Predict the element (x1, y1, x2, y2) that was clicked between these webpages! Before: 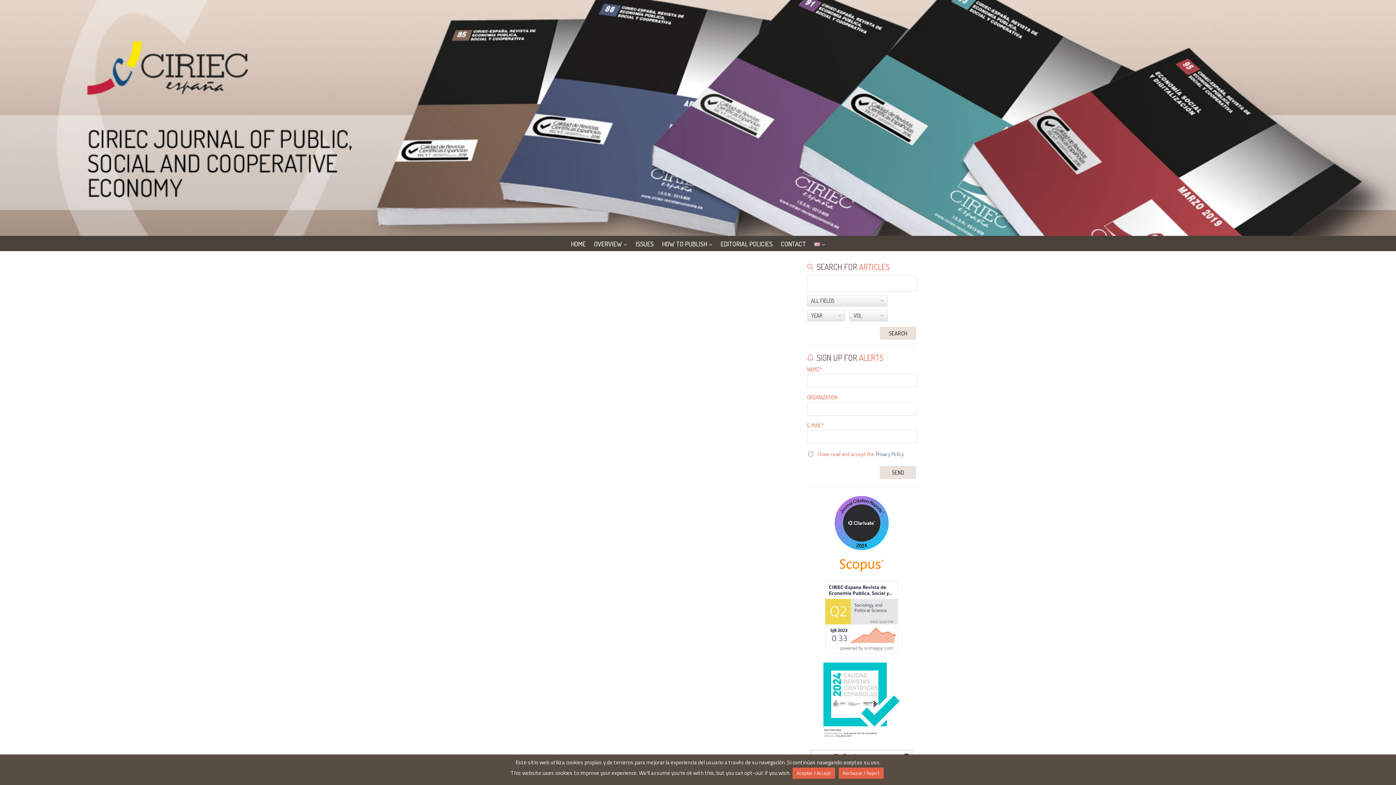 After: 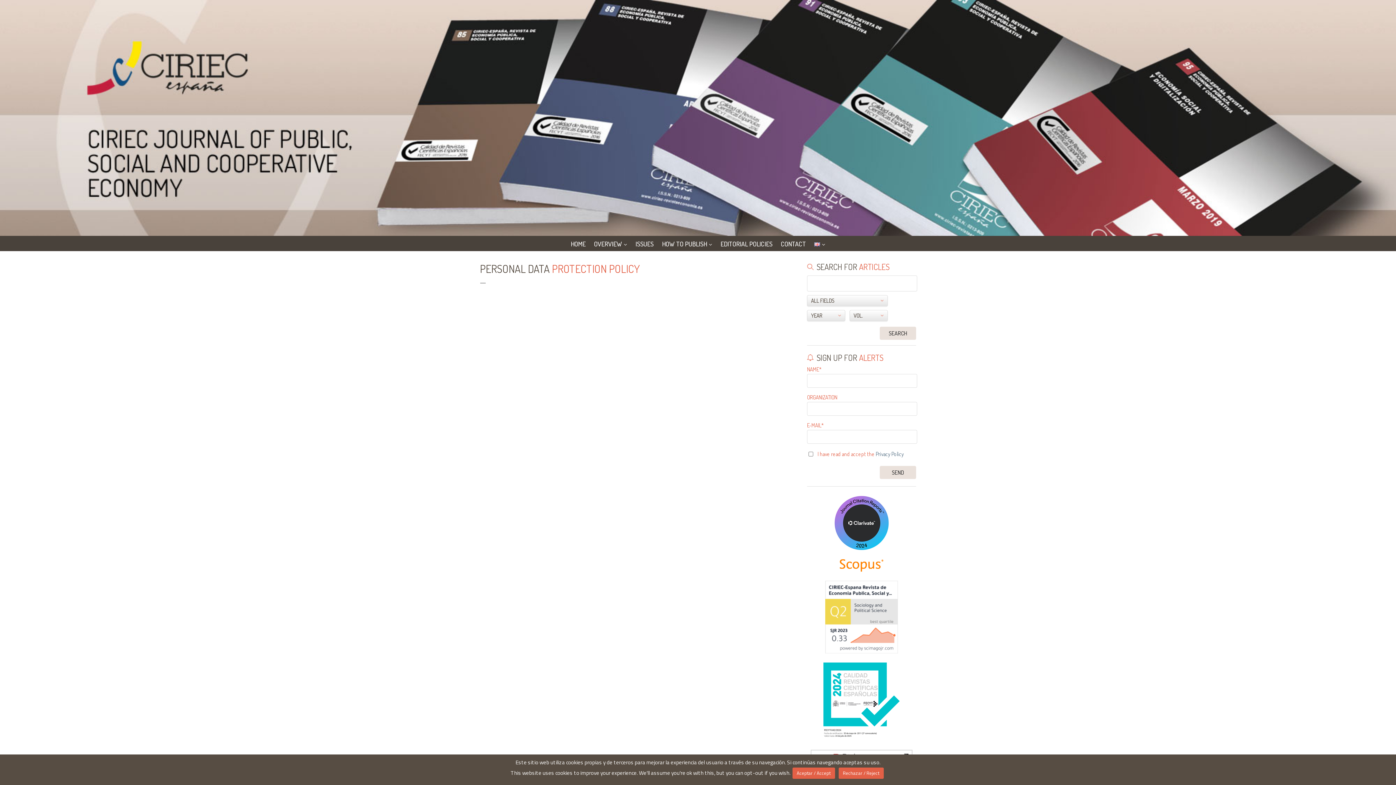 Action: bbox: (876, 450, 904, 457) label: Privacy Policy